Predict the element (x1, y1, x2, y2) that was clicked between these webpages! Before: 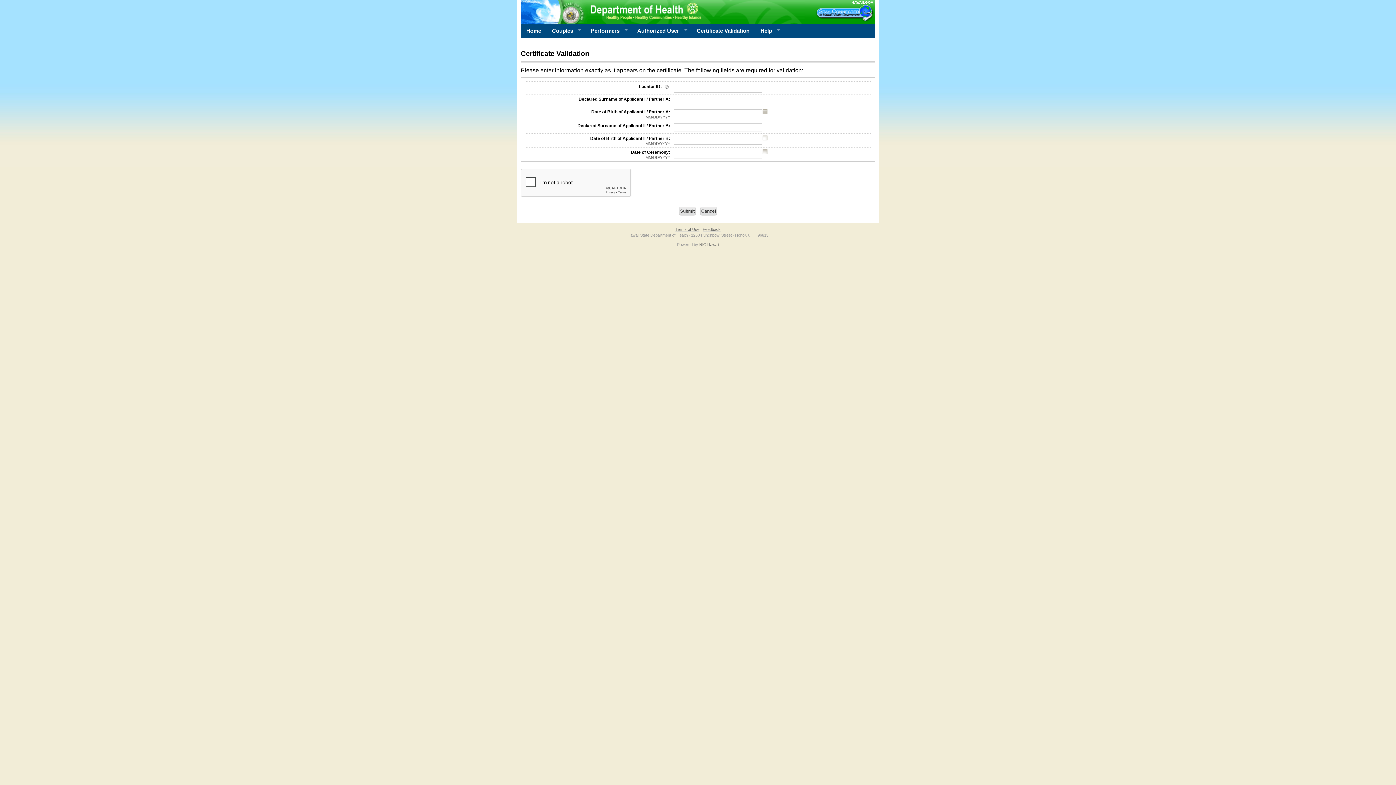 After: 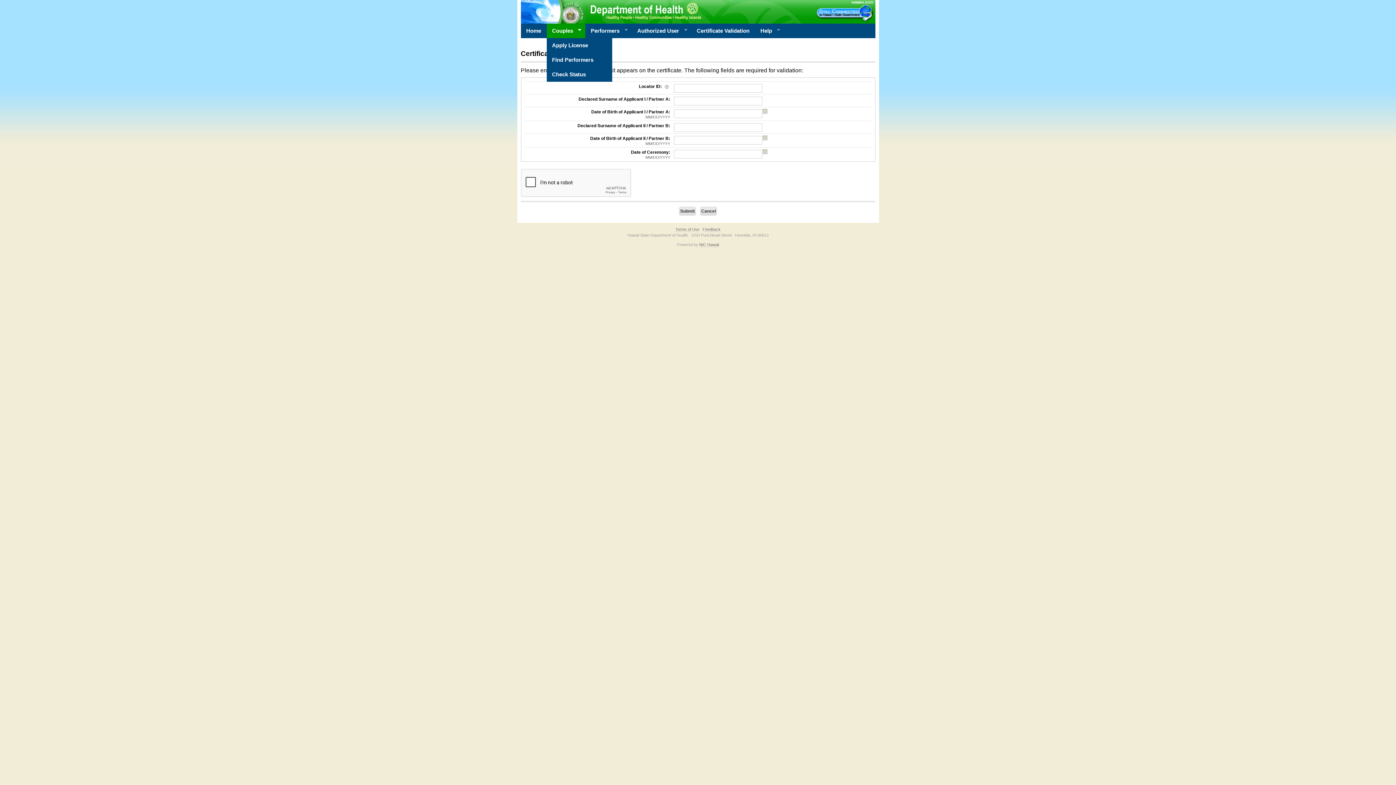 Action: label: Couples
» bbox: (546, 23, 585, 38)